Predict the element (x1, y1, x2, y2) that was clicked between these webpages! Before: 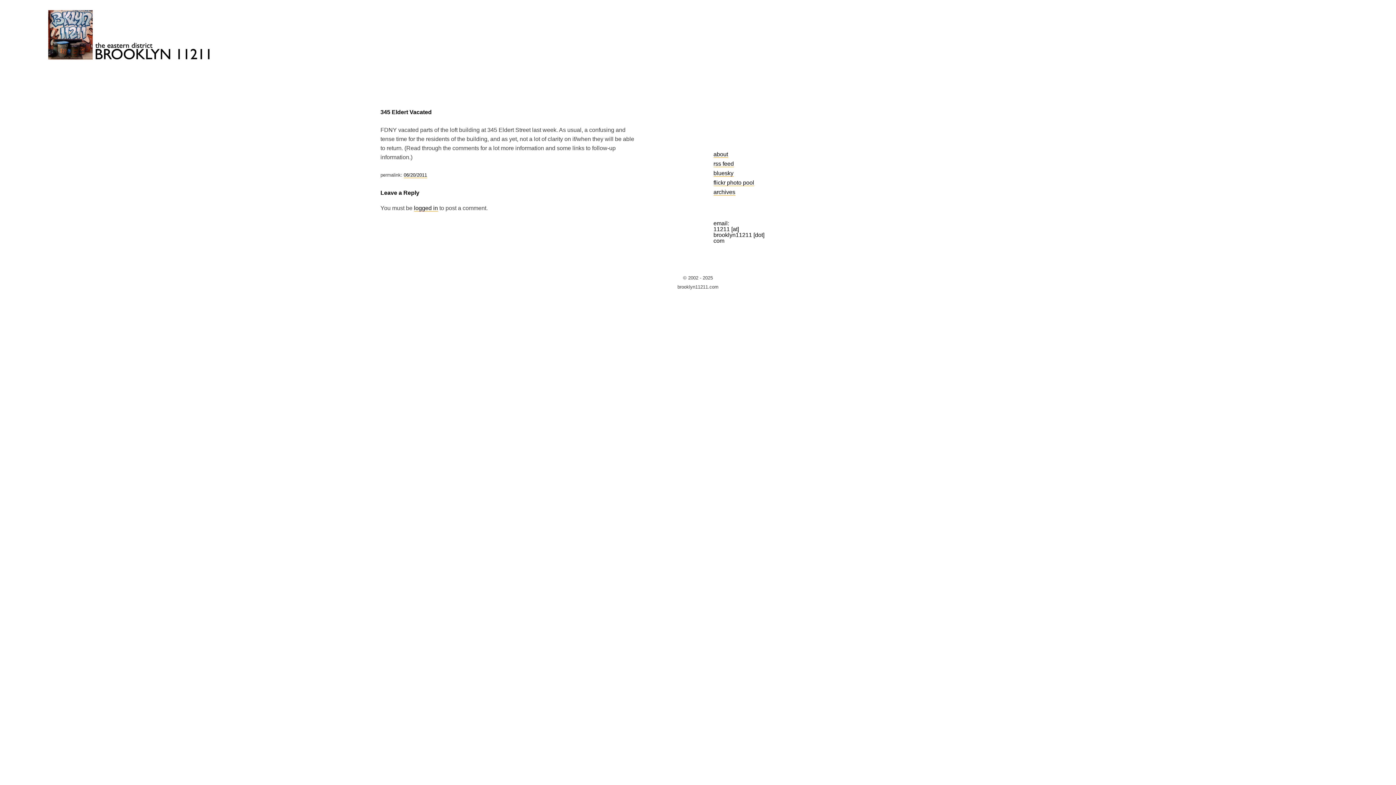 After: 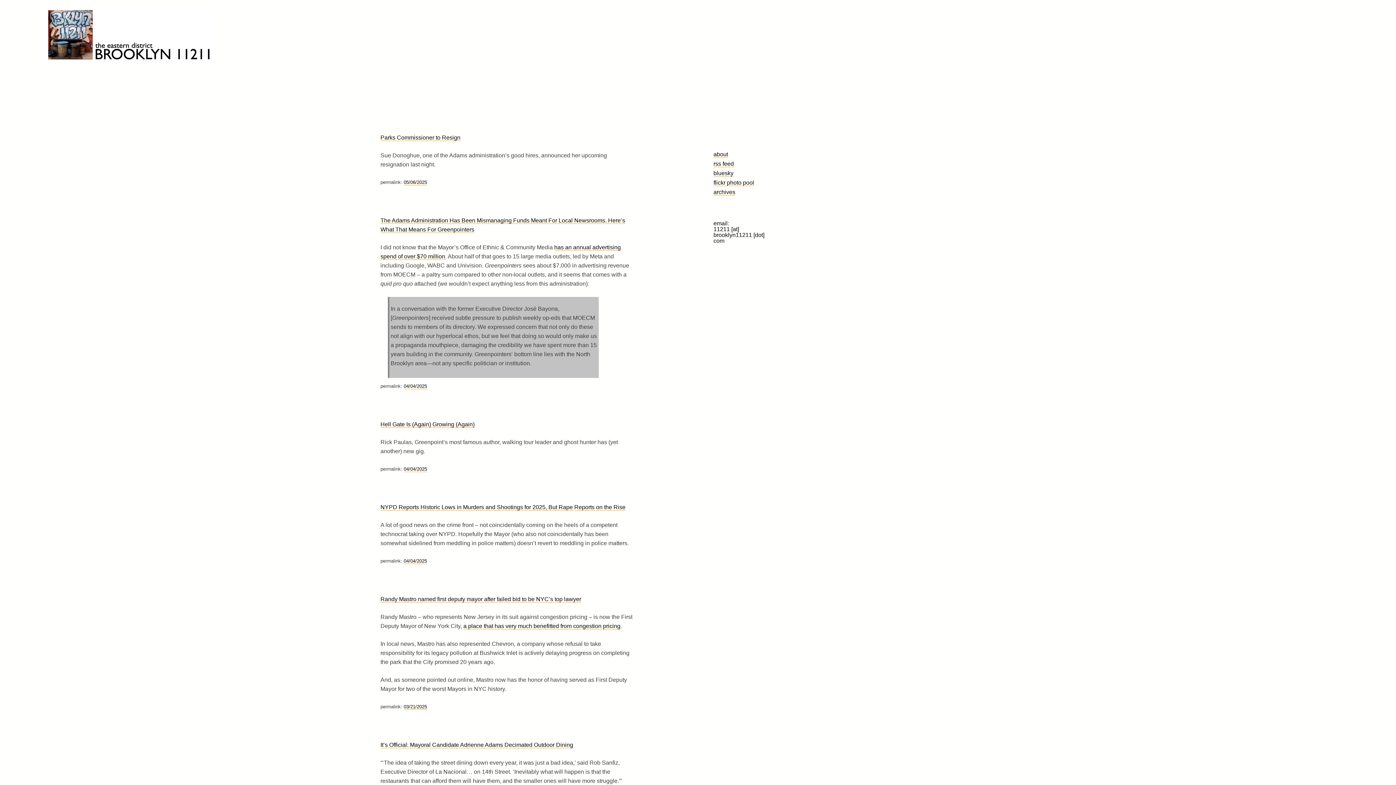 Action: bbox: (0, 0, 351, 69)